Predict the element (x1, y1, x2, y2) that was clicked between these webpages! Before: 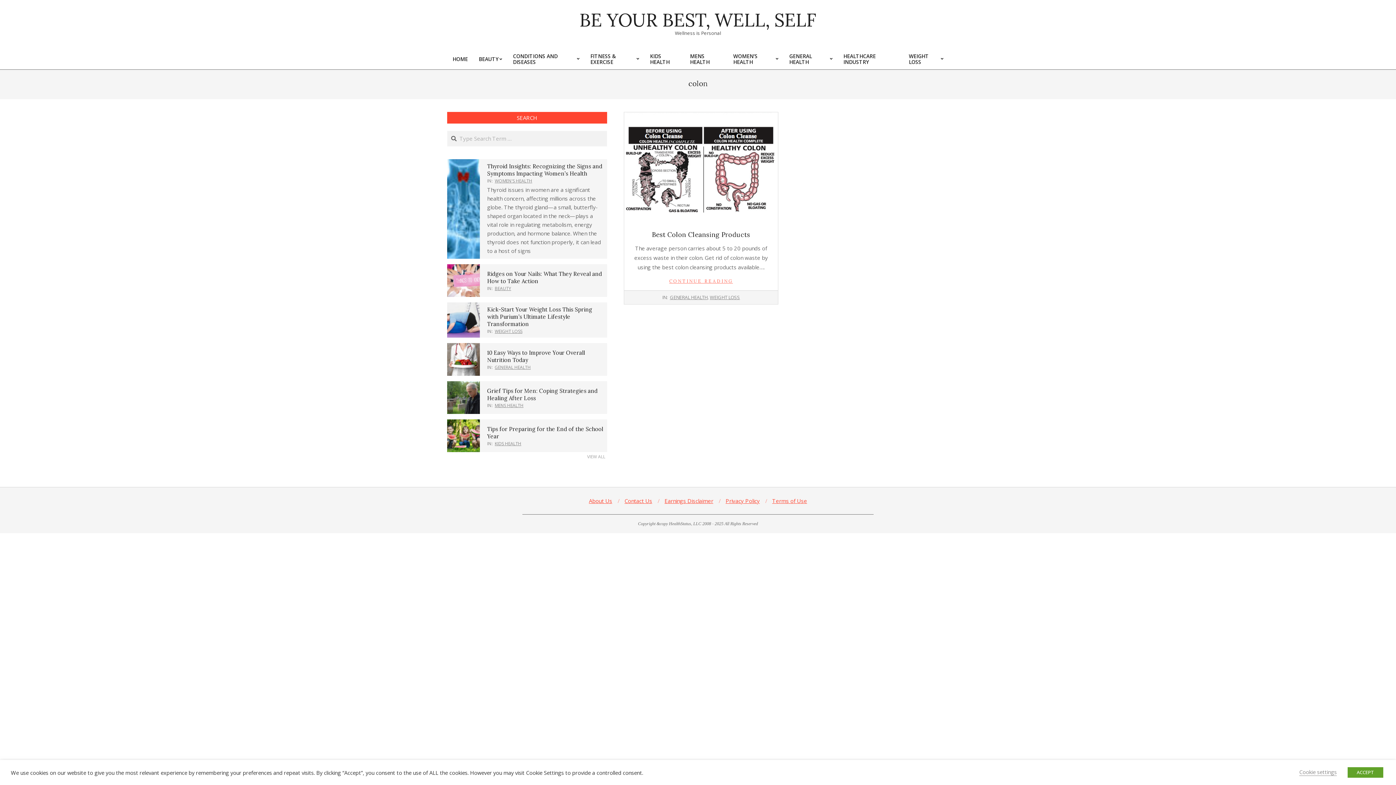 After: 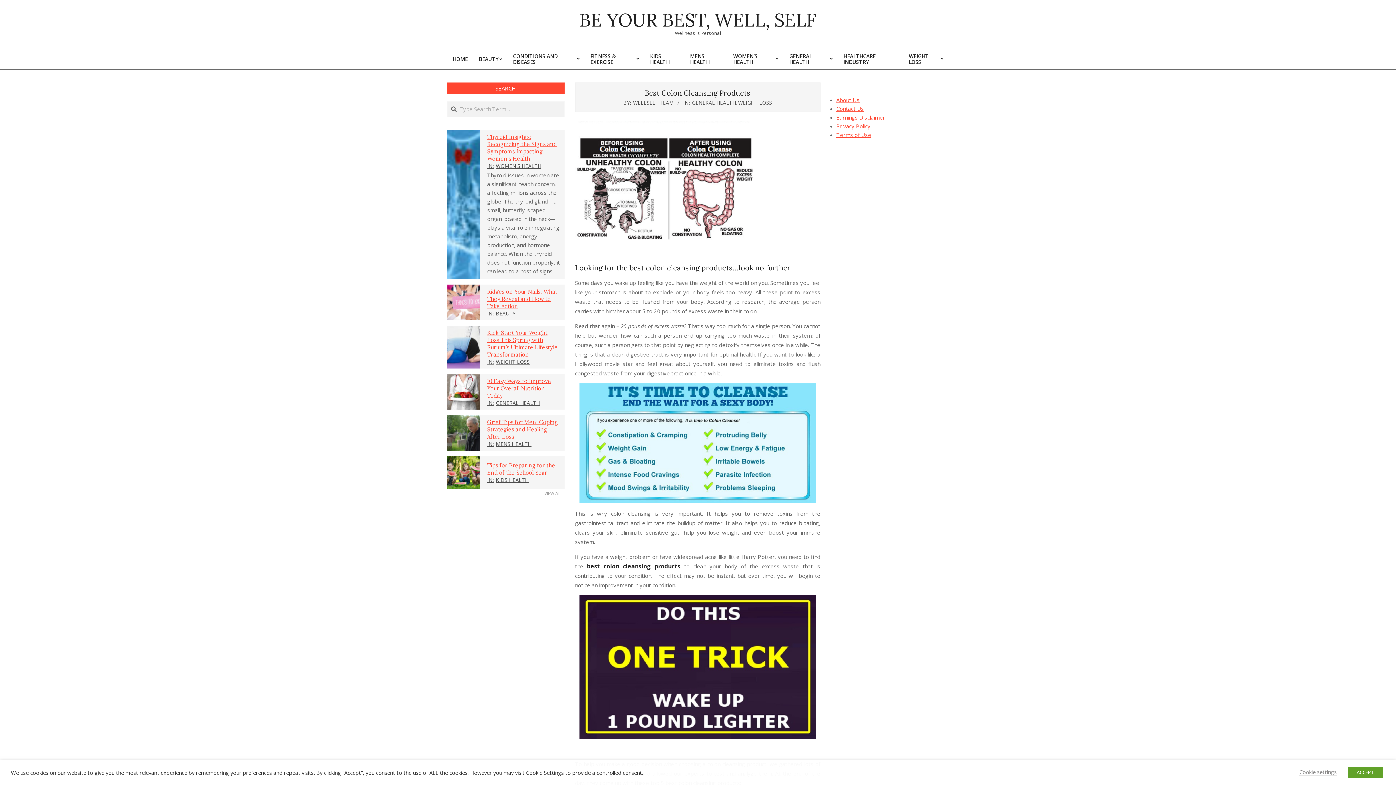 Action: label: Best Colon Cleansing Products bbox: (652, 230, 750, 238)